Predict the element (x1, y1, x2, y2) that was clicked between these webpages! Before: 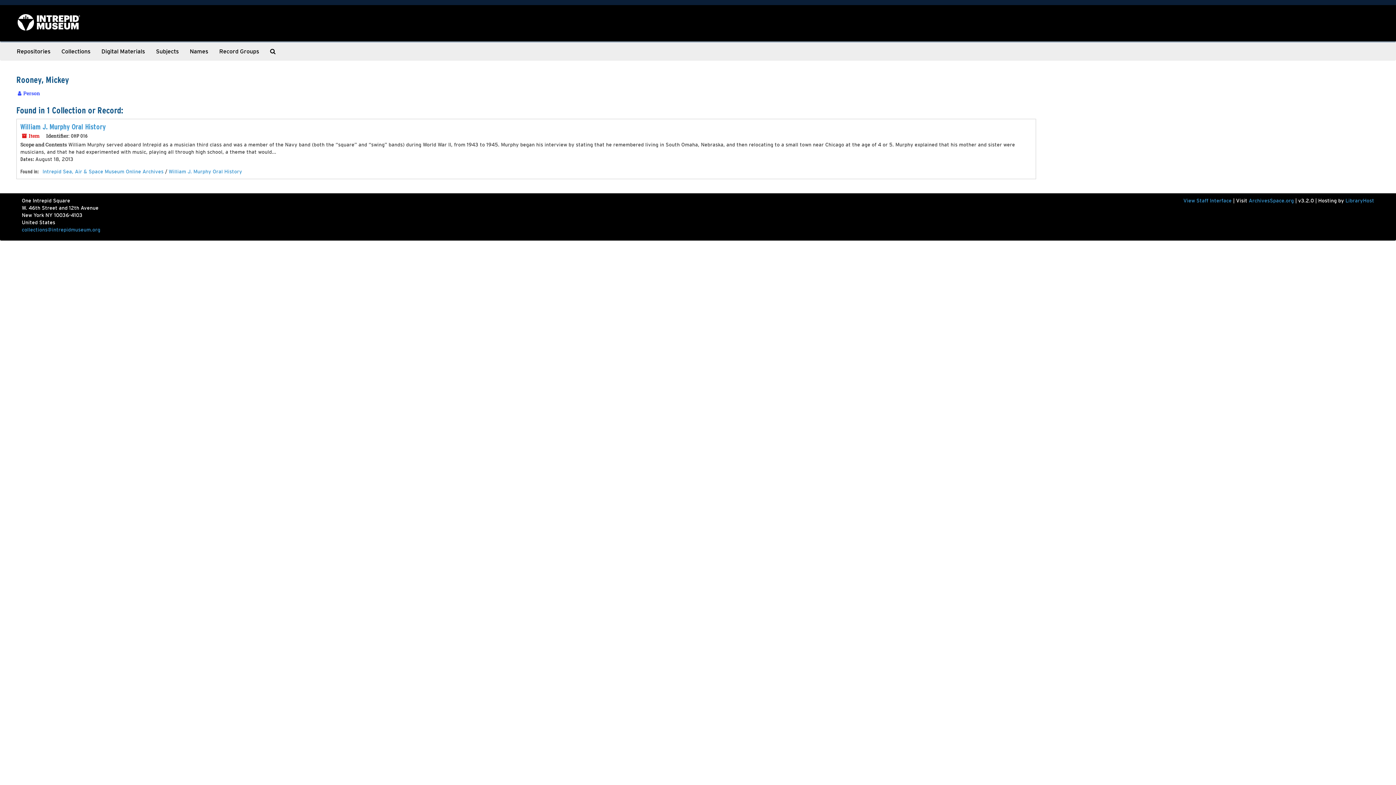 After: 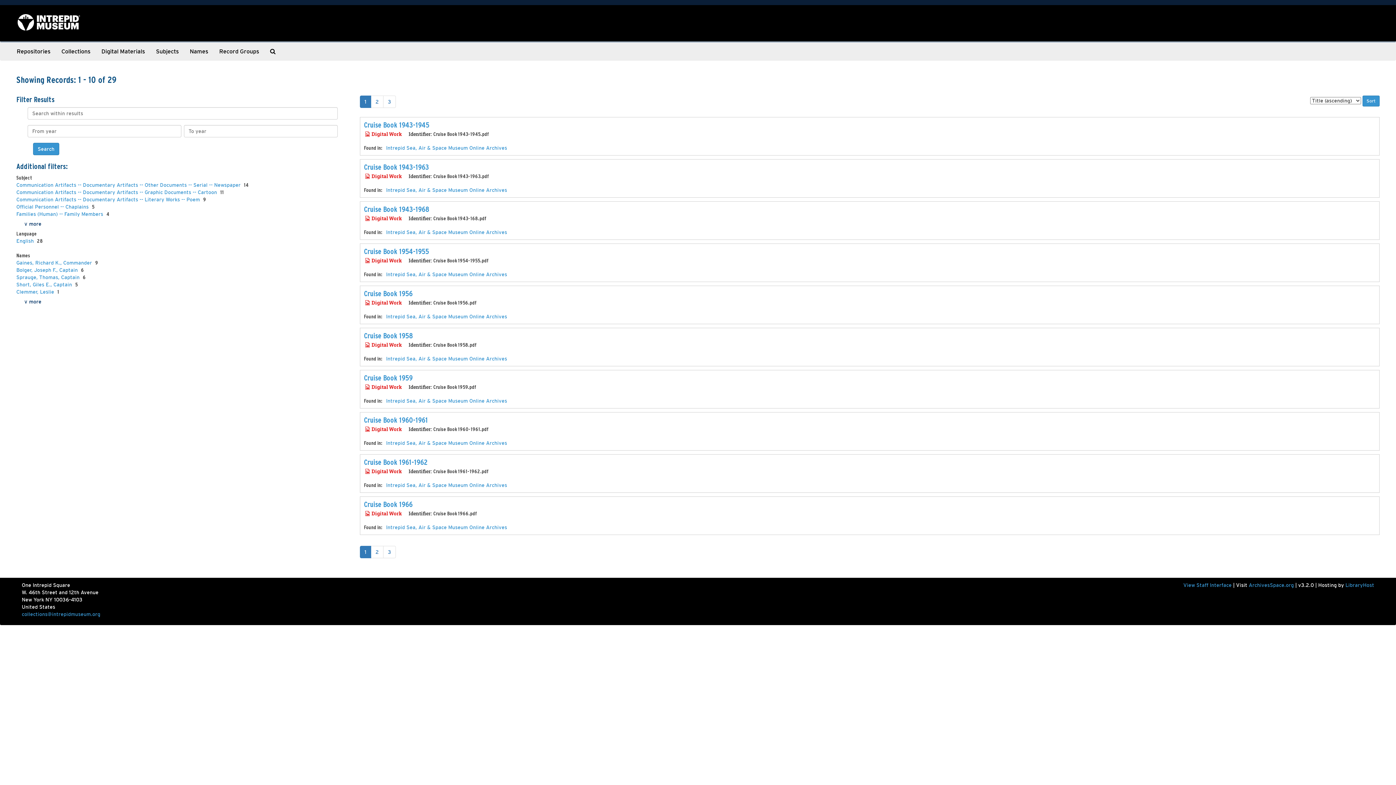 Action: bbox: (96, 42, 150, 60) label: Digital Materials